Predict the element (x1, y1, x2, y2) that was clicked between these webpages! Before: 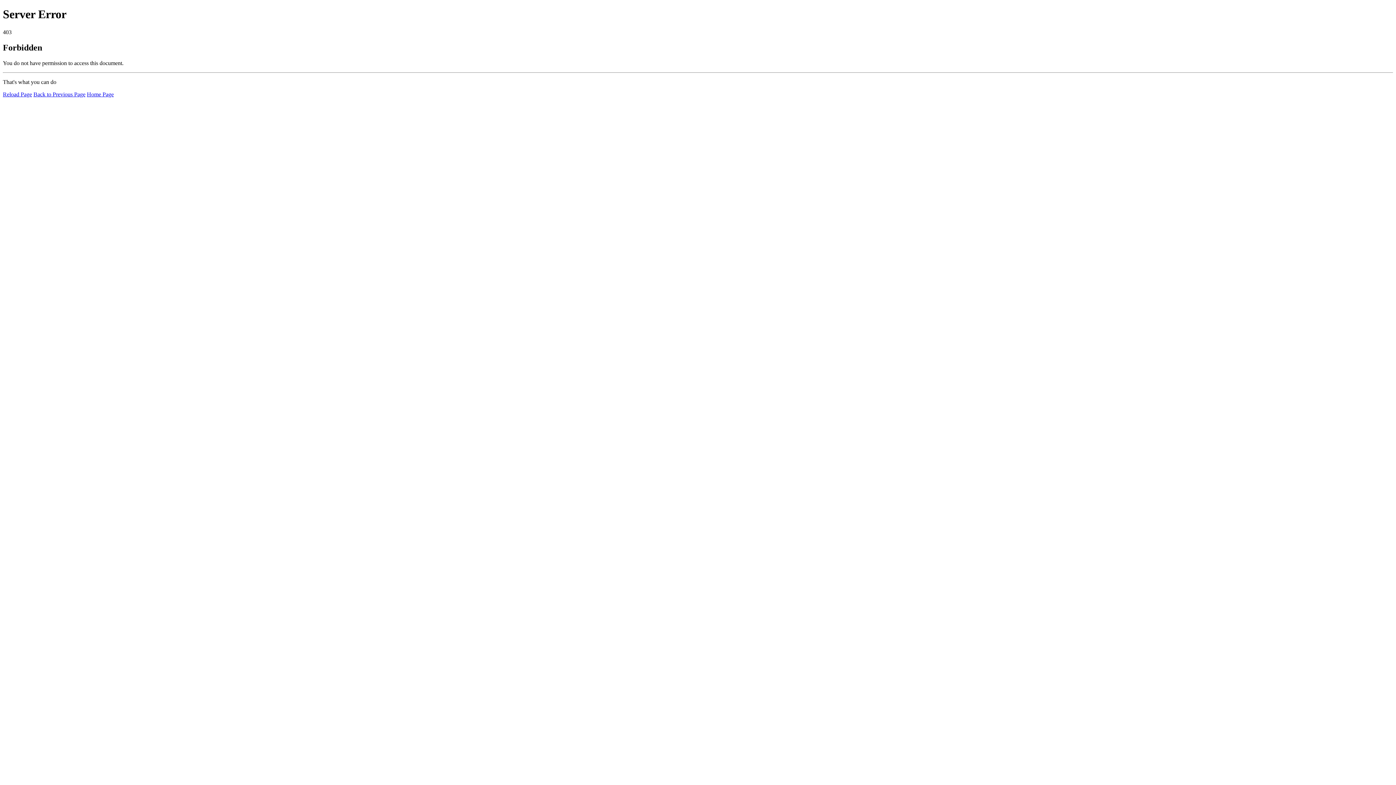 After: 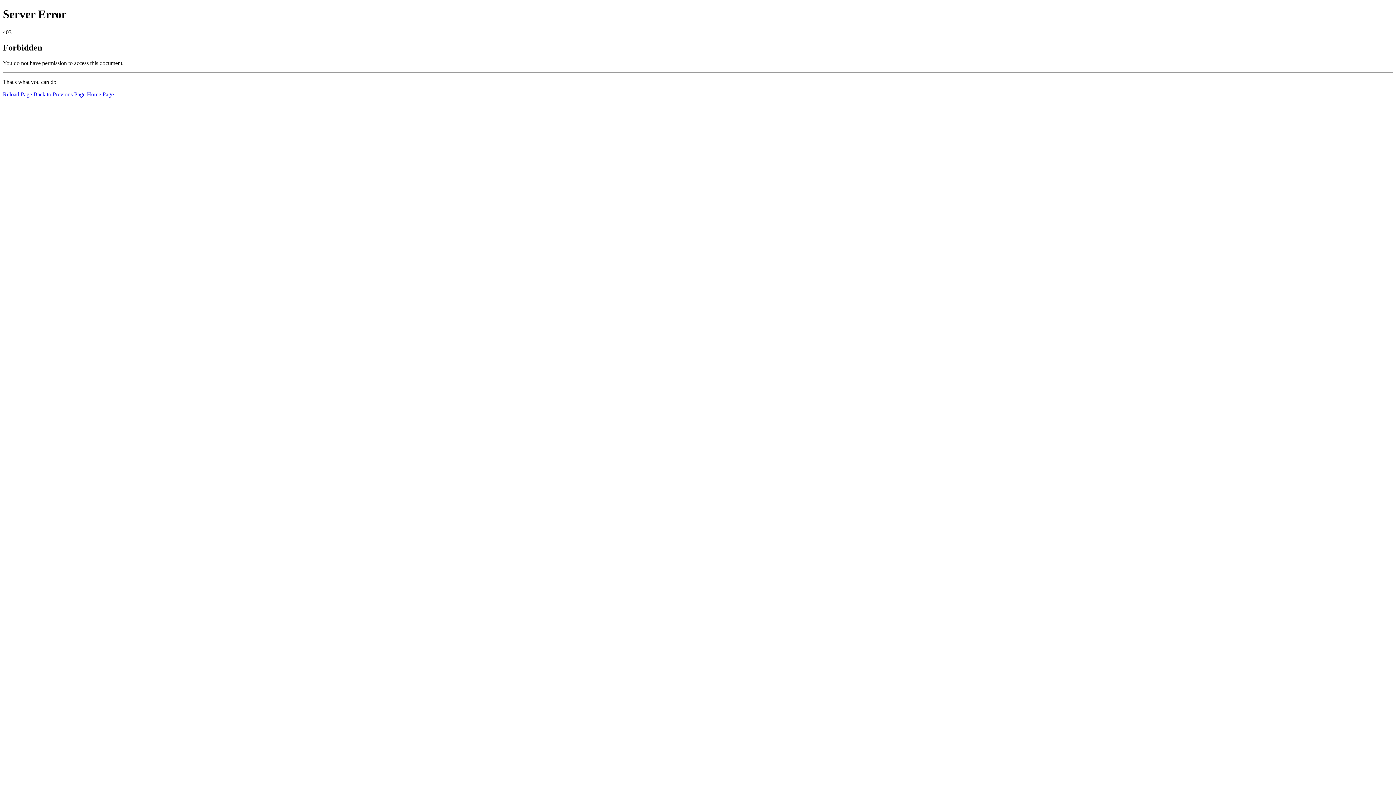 Action: label: Reload Page bbox: (2, 91, 32, 97)